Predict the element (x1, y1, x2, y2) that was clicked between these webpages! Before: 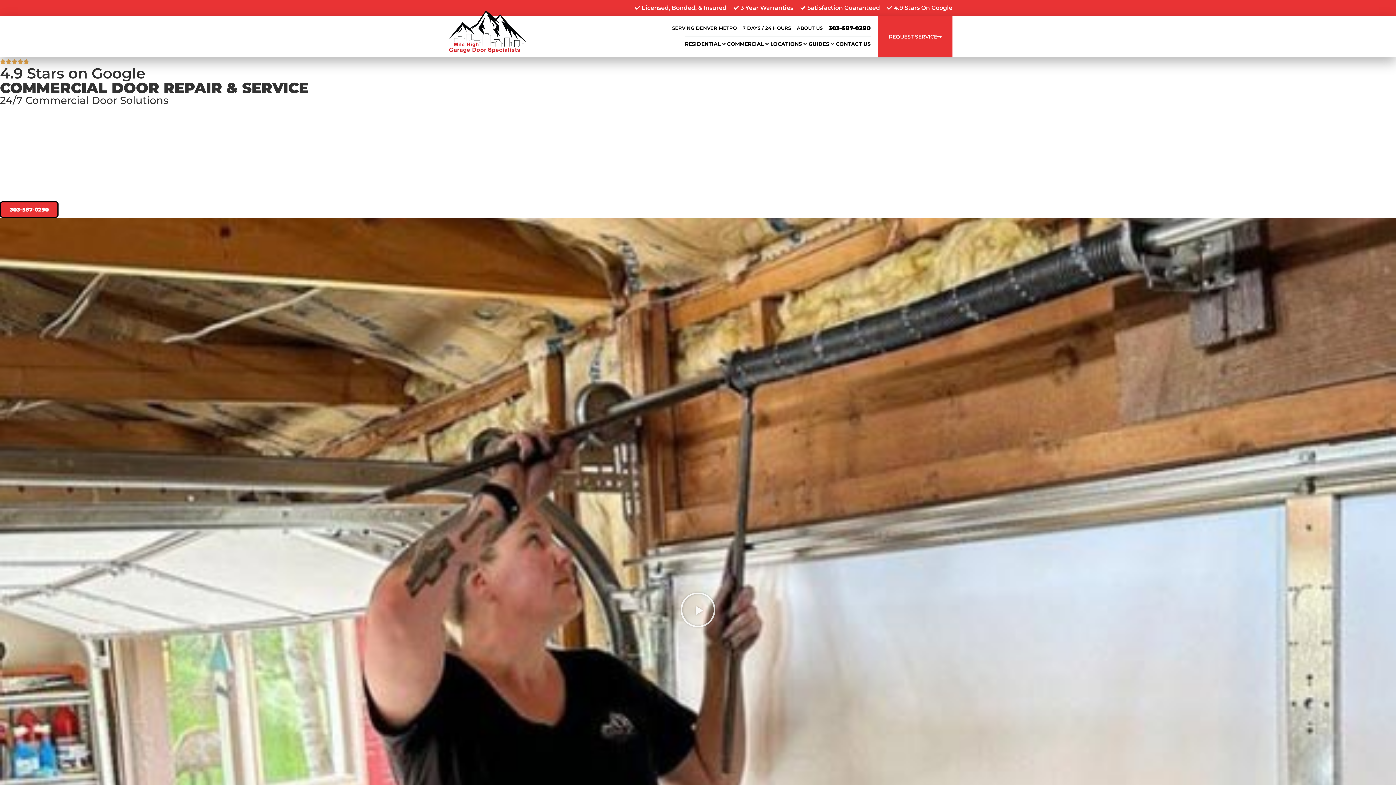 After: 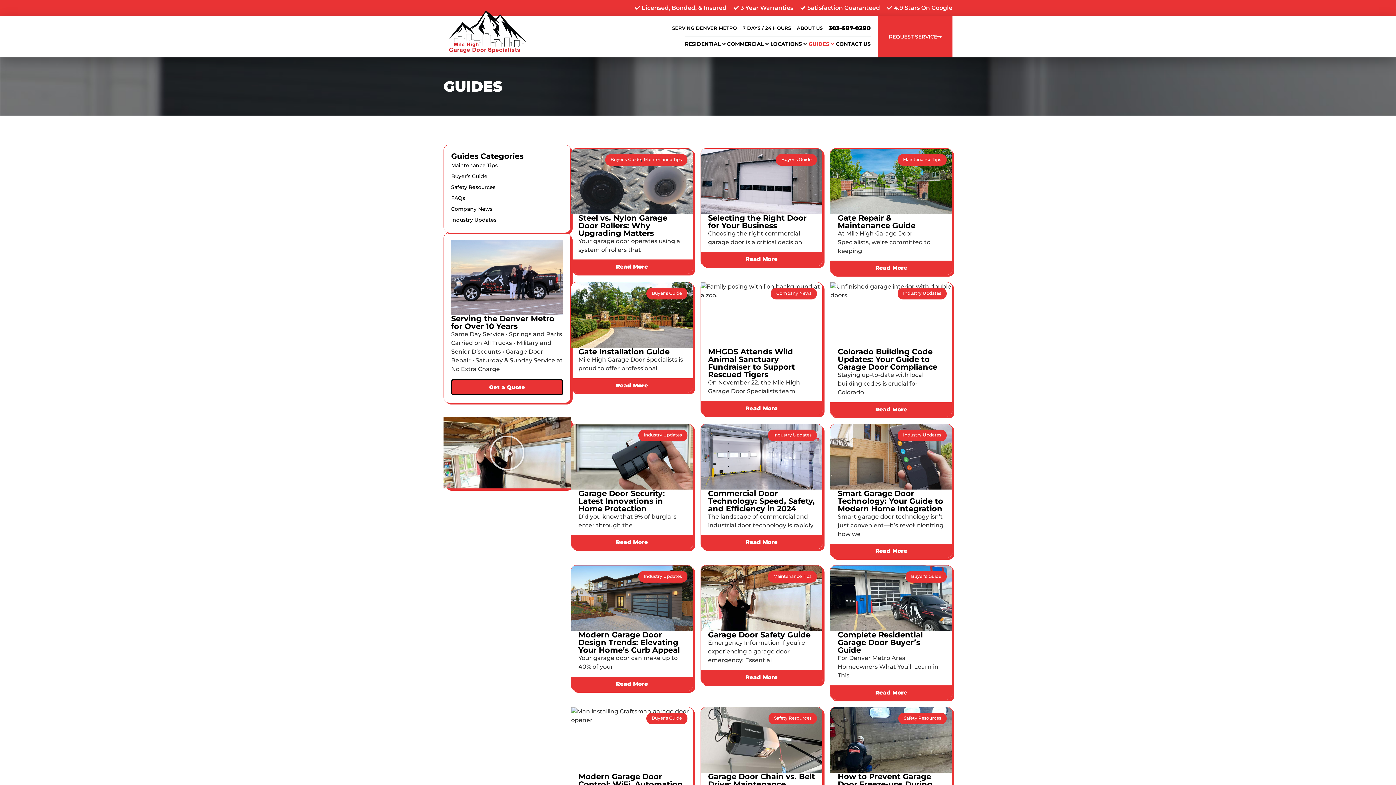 Action: label: GUIDES bbox: (808, 40, 829, 47)